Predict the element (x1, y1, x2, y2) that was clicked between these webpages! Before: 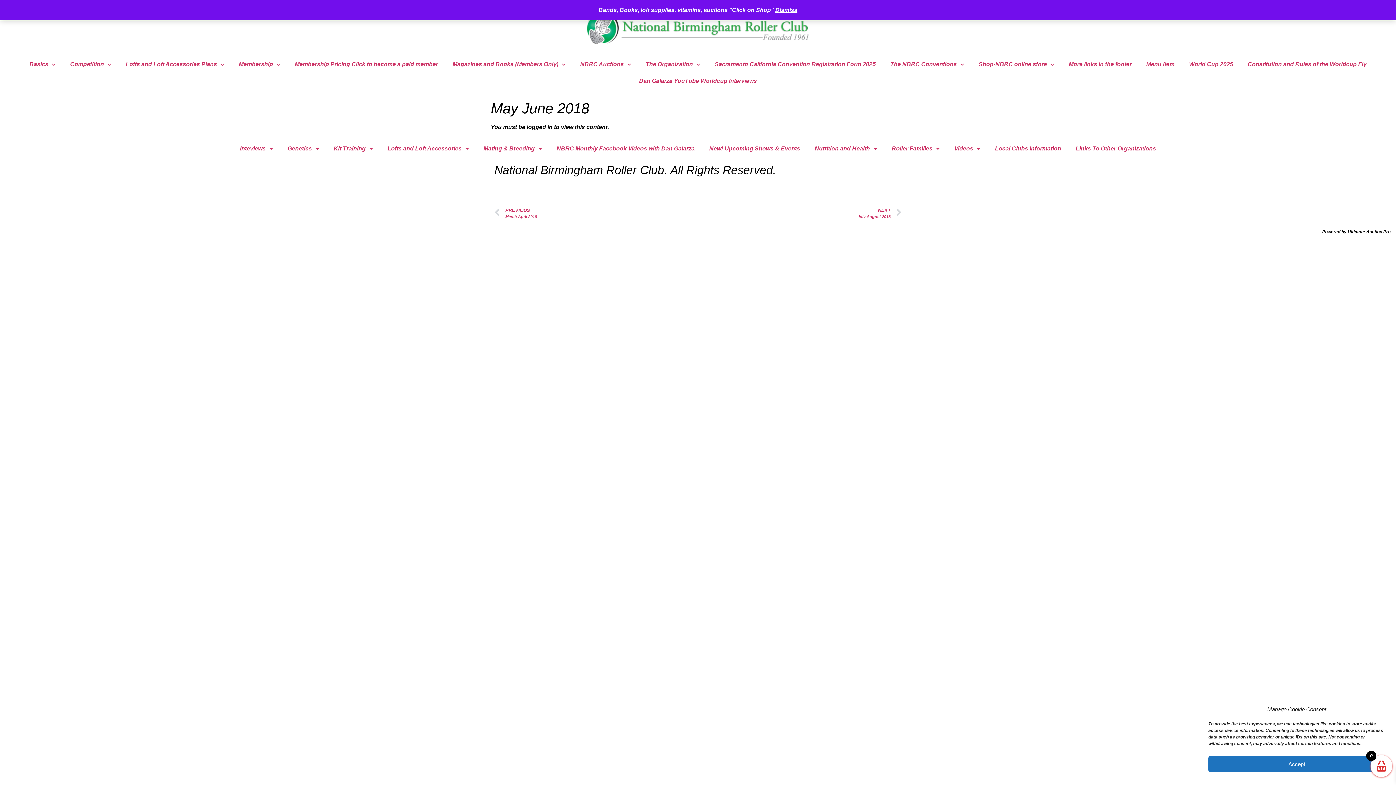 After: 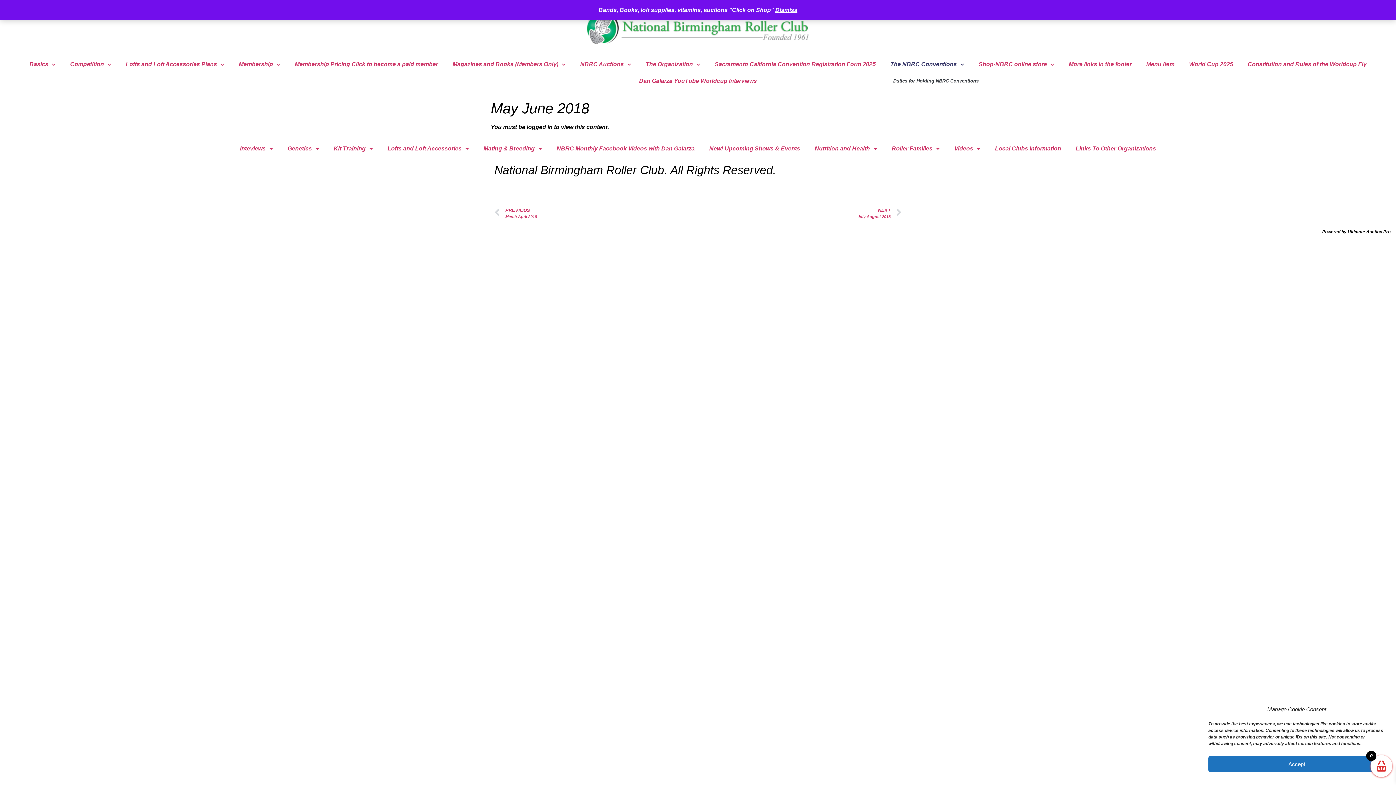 Action: bbox: (883, 56, 971, 72) label: The NBRC Conventions